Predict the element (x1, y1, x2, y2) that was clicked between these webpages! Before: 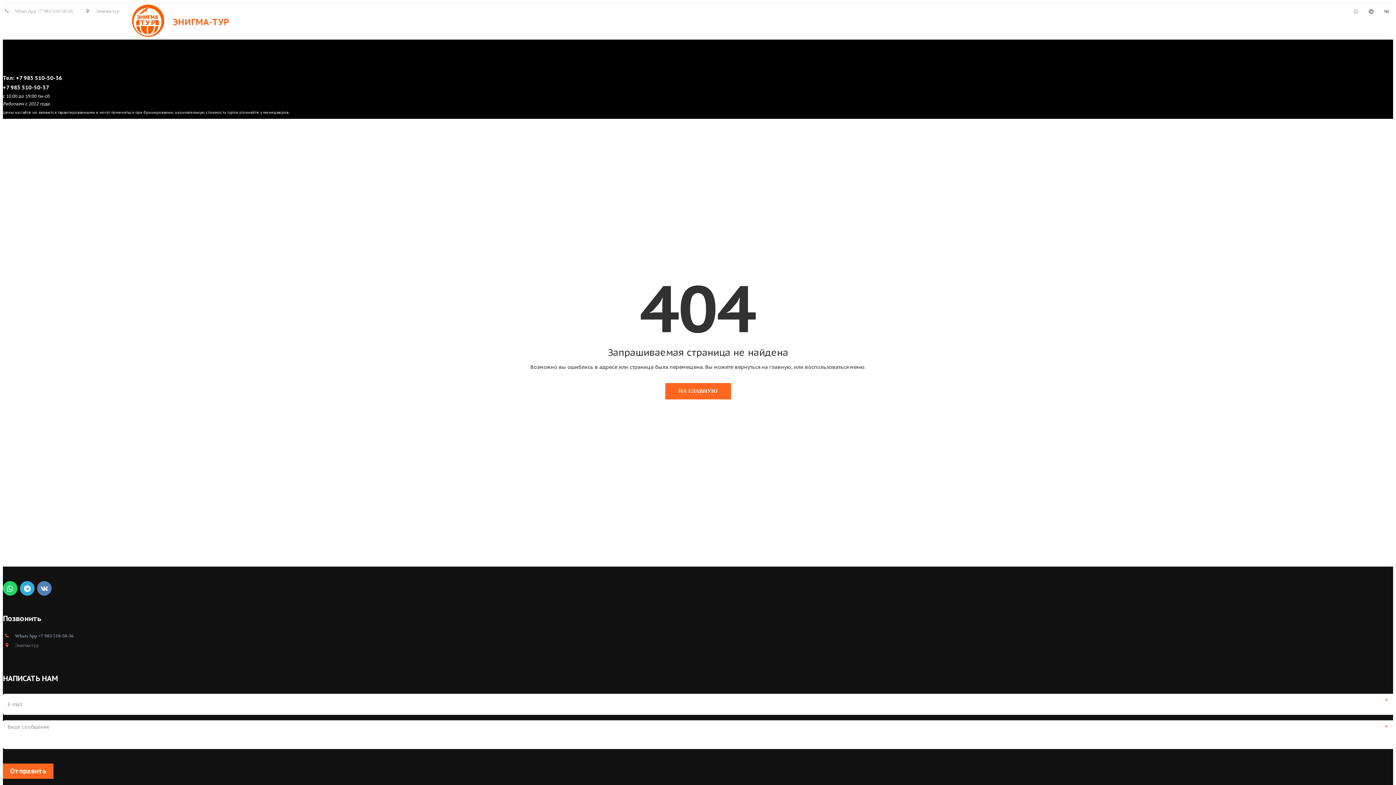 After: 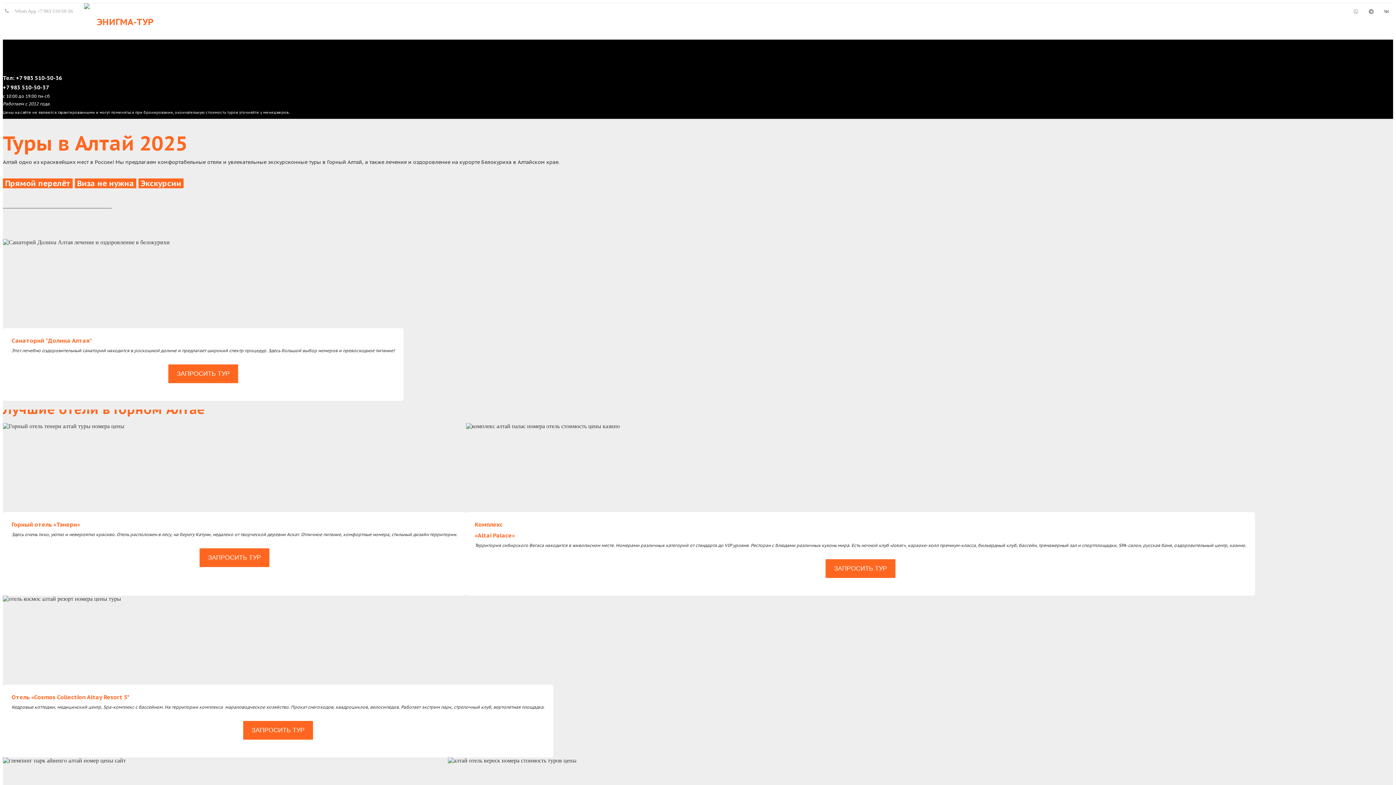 Action: label: АЛТАЙ bbox: (1205, 4, 1228, 38)